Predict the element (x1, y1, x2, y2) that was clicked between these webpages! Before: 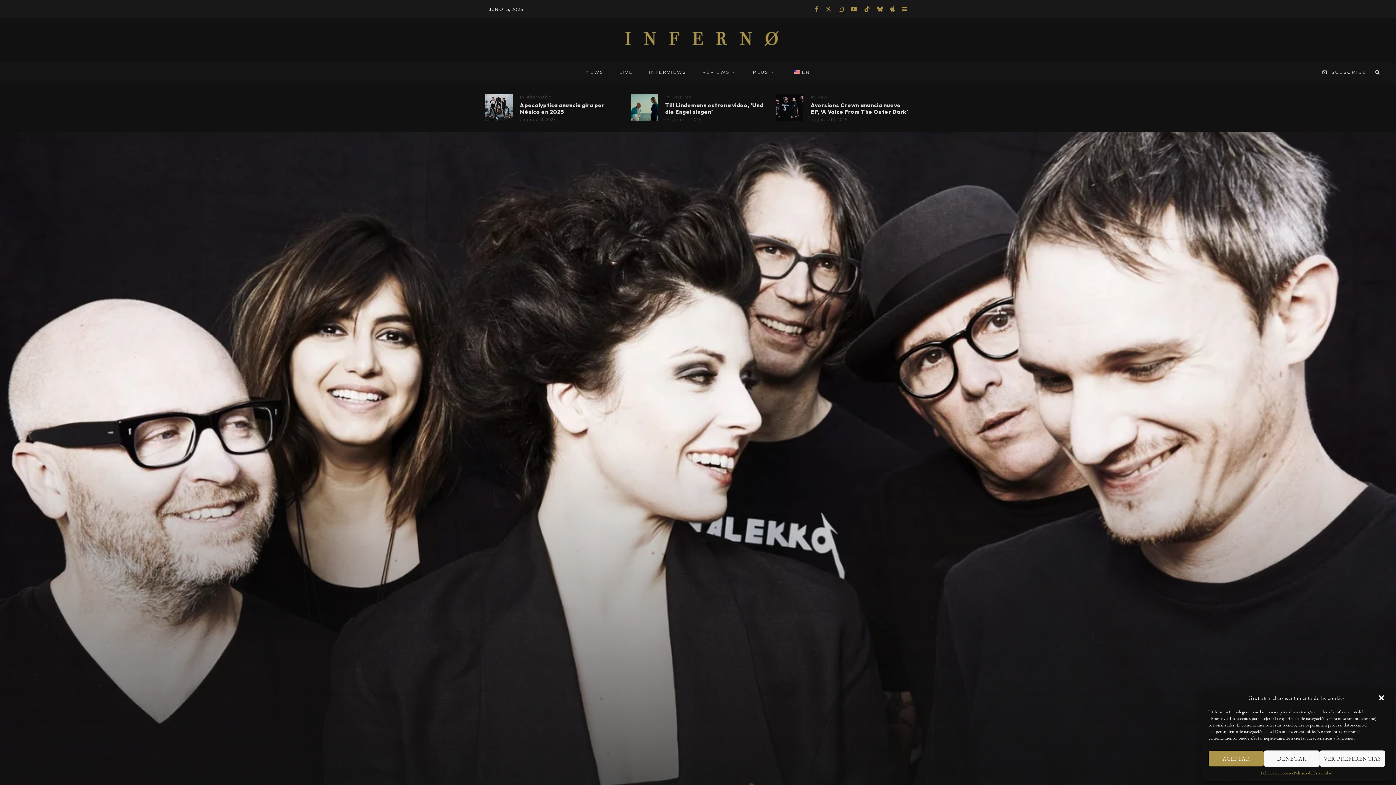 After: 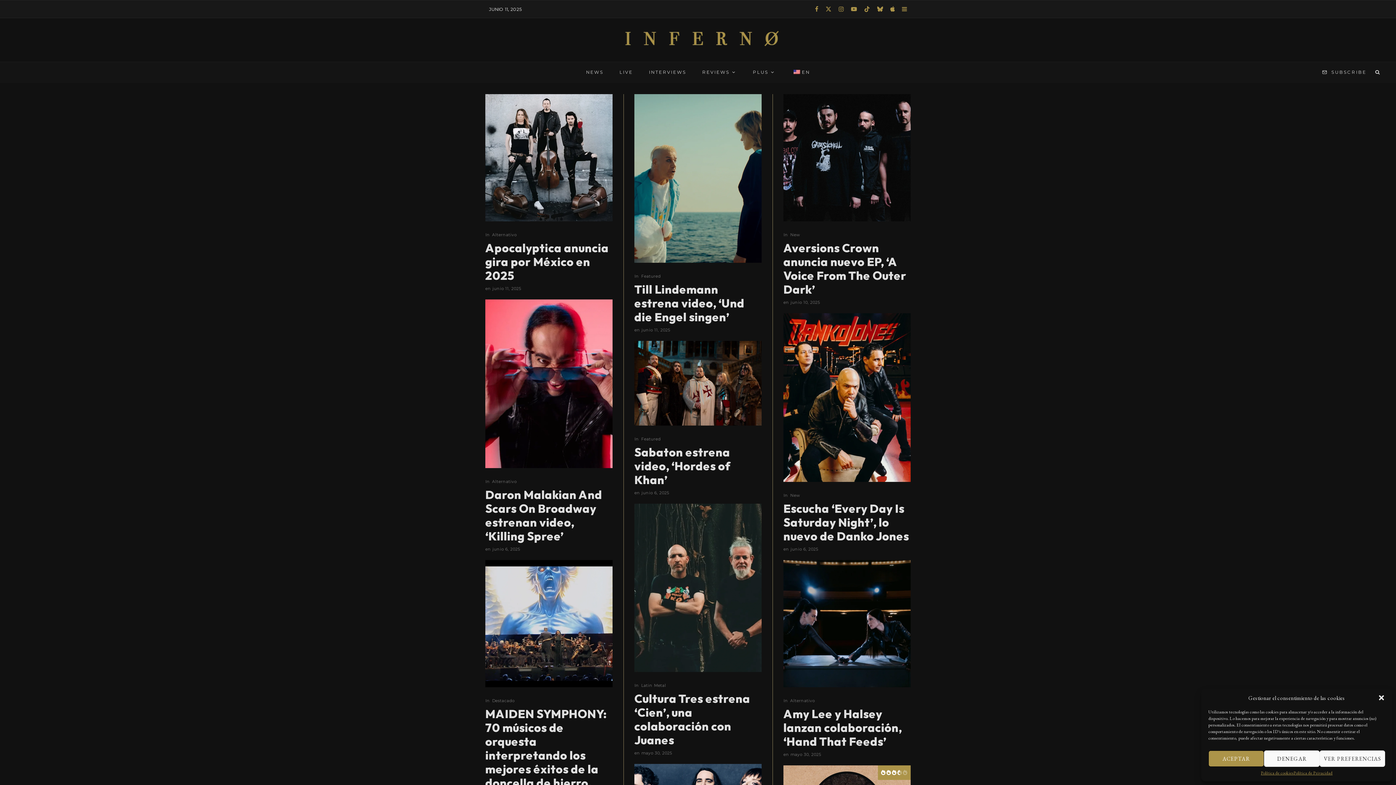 Action: bbox: (578, 62, 611, 82) label: NEWS